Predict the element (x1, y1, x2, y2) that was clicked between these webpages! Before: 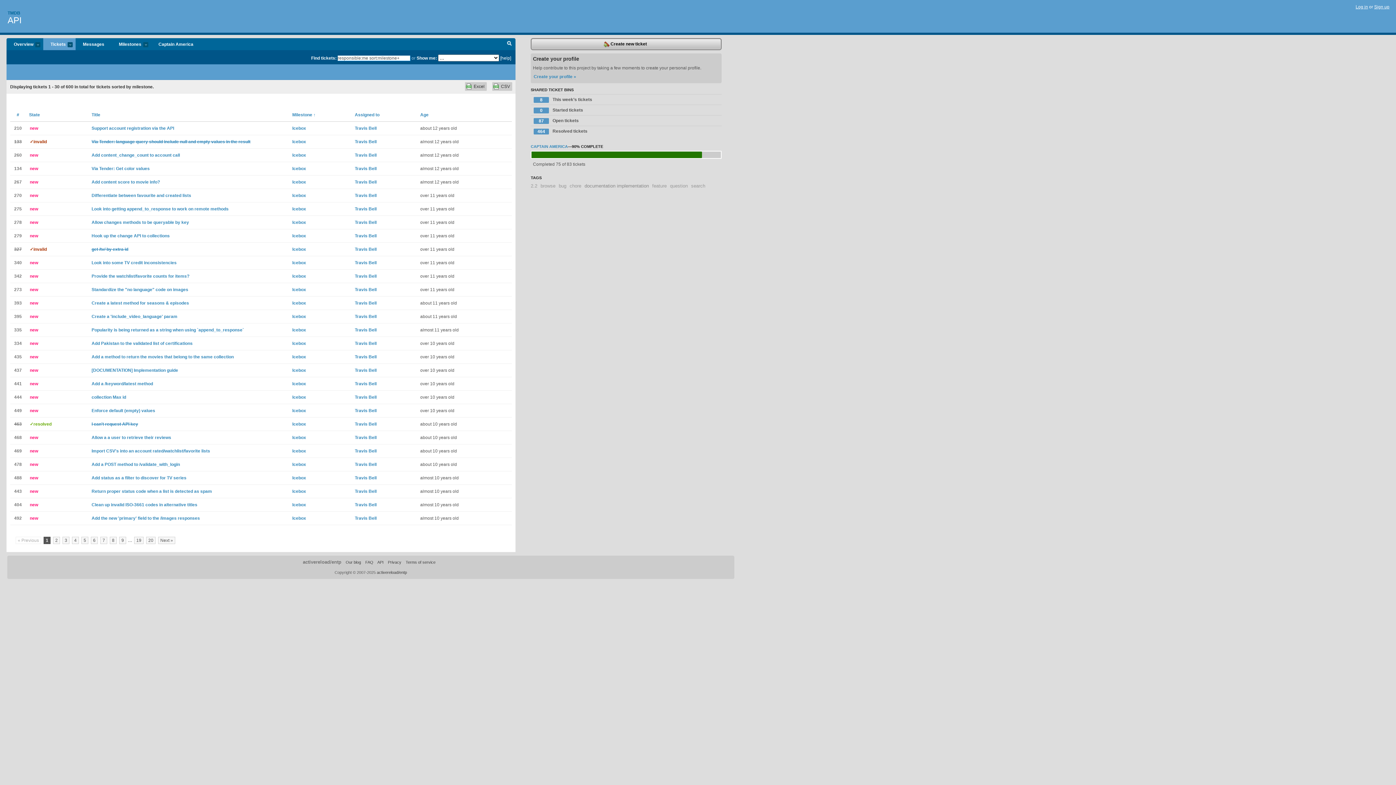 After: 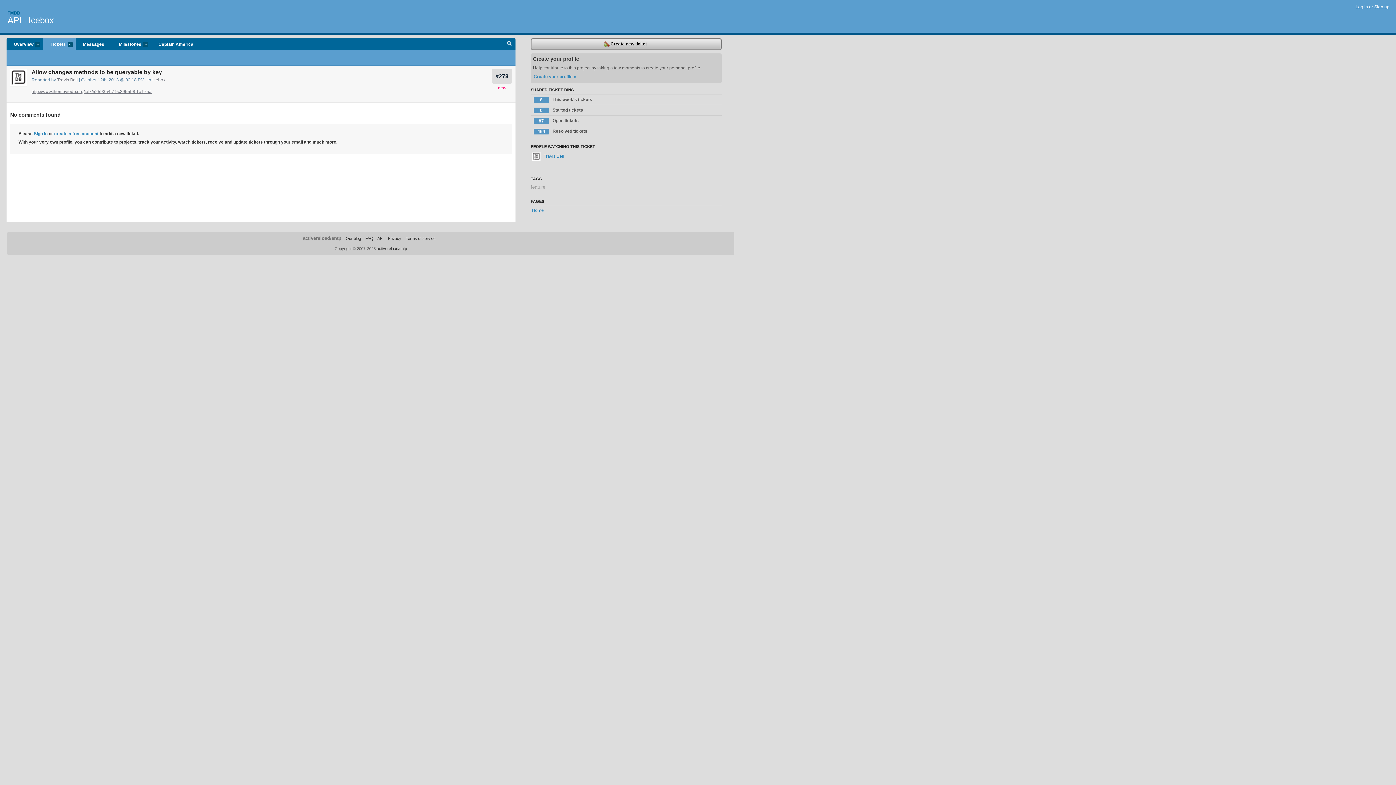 Action: bbox: (14, 220, 21, 225) label: 278